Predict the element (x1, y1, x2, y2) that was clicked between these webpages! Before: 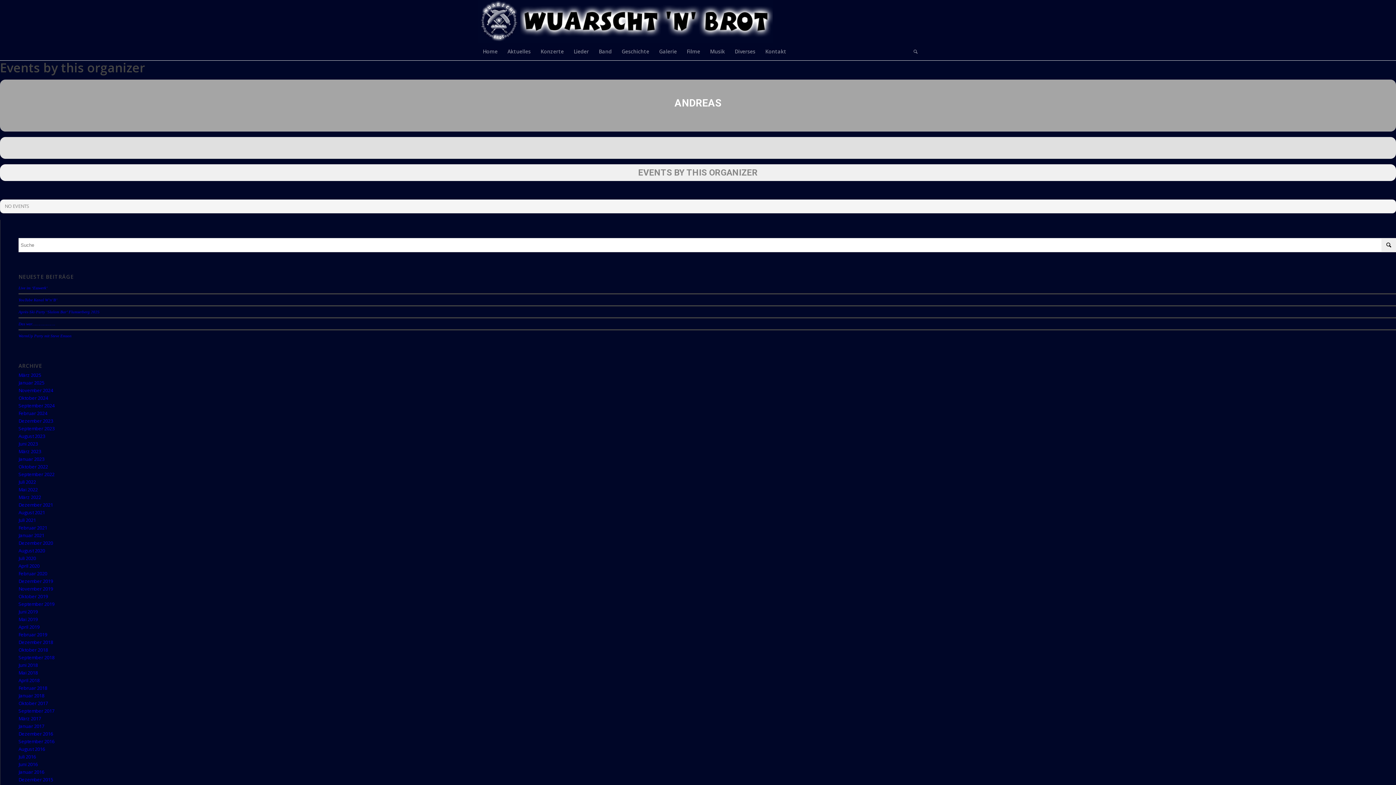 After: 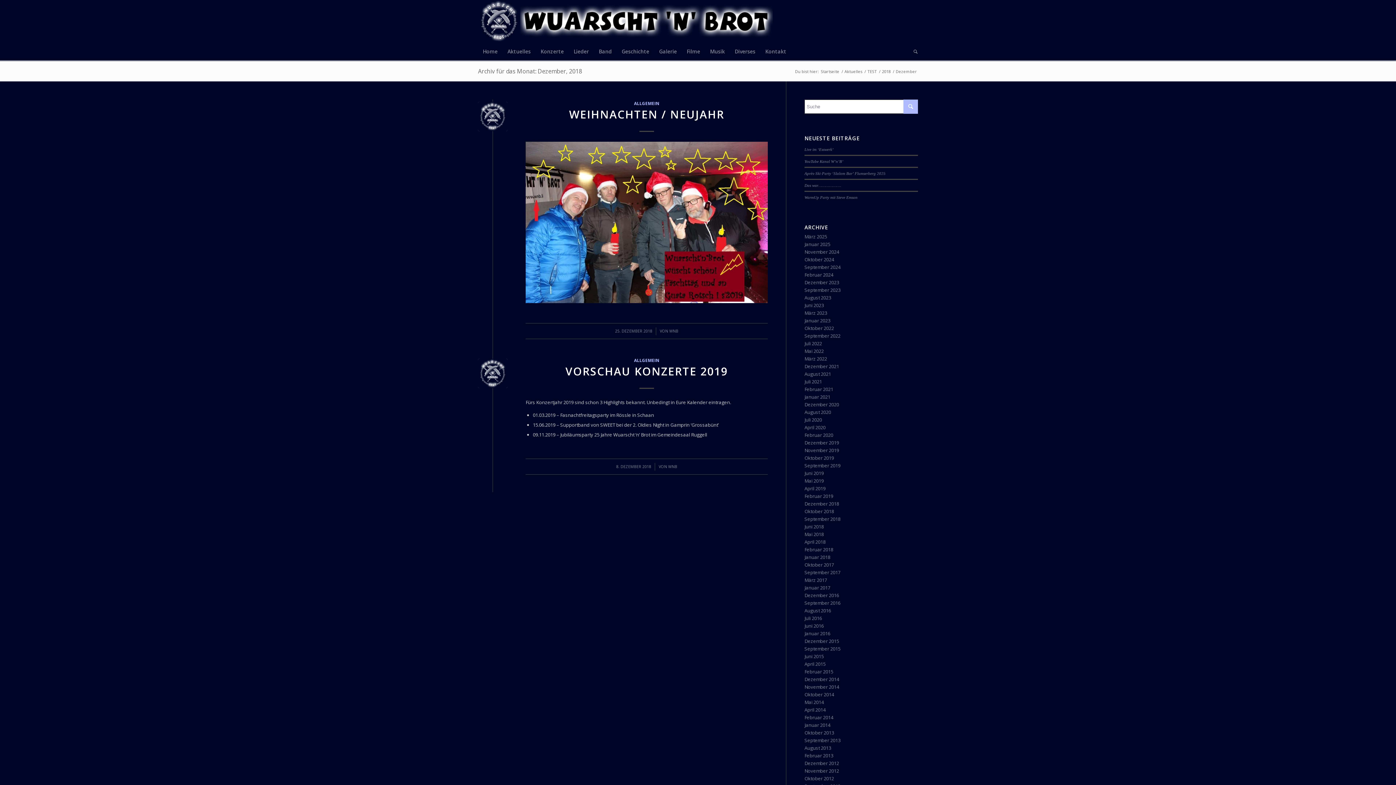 Action: label: Dezember 2018 bbox: (18, 639, 53, 645)